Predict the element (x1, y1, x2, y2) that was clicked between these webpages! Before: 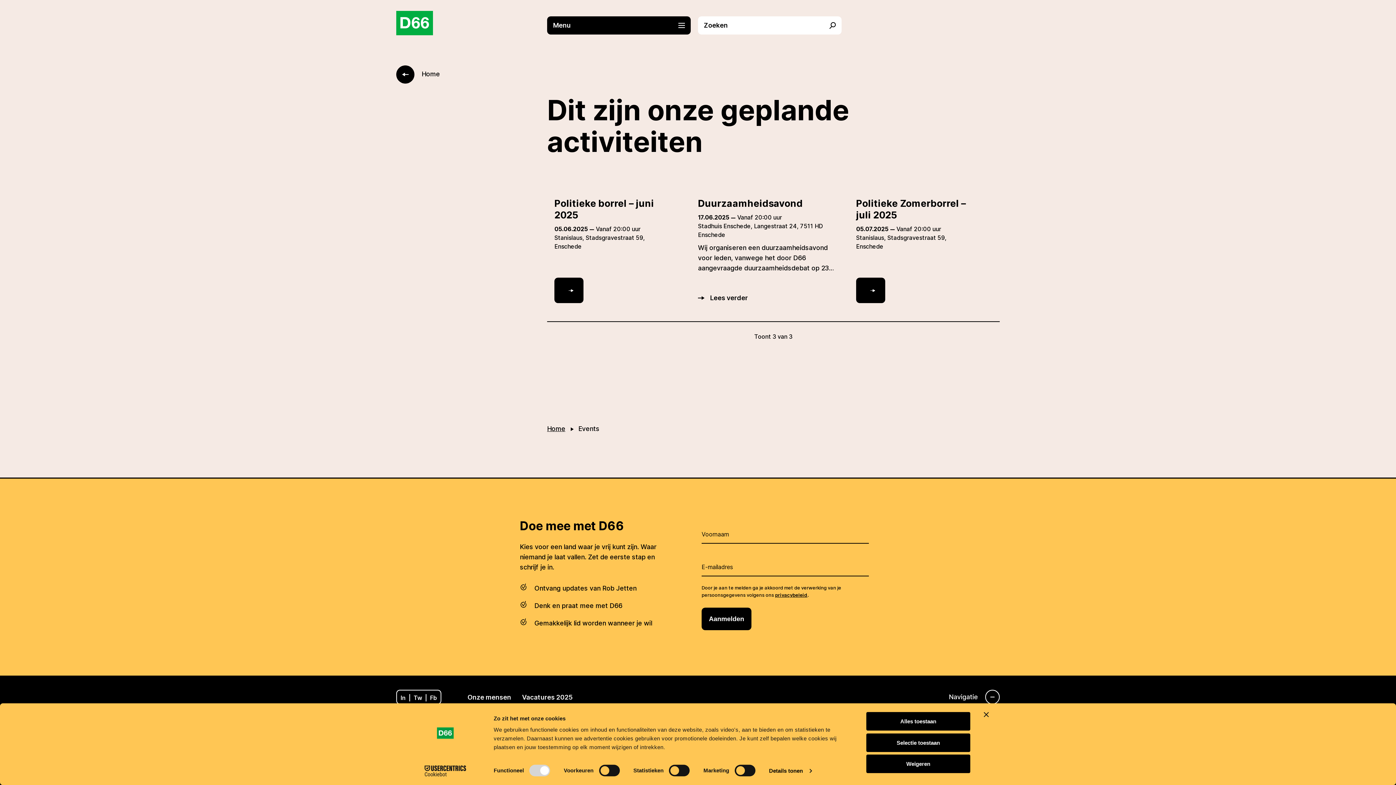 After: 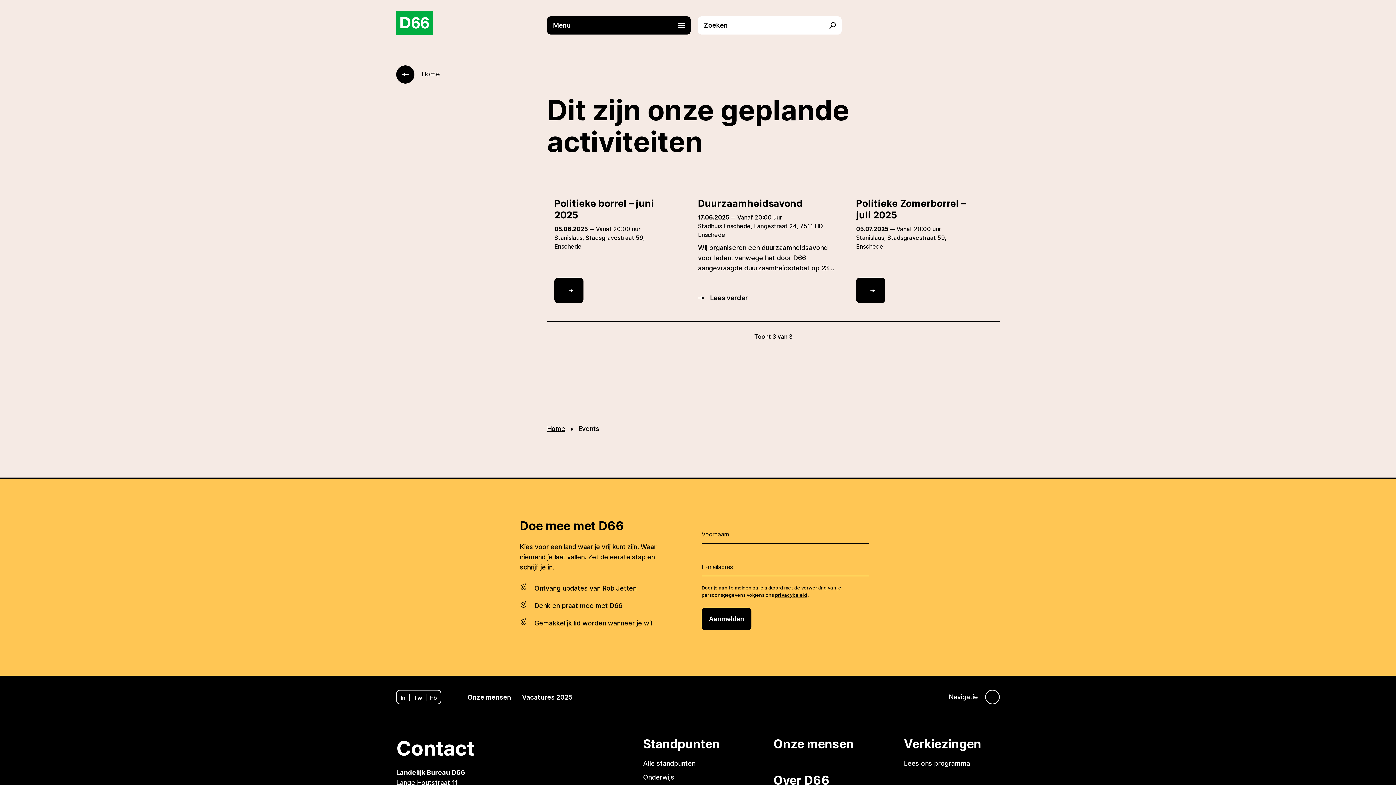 Action: label: Banner sluiten bbox: (984, 712, 989, 717)